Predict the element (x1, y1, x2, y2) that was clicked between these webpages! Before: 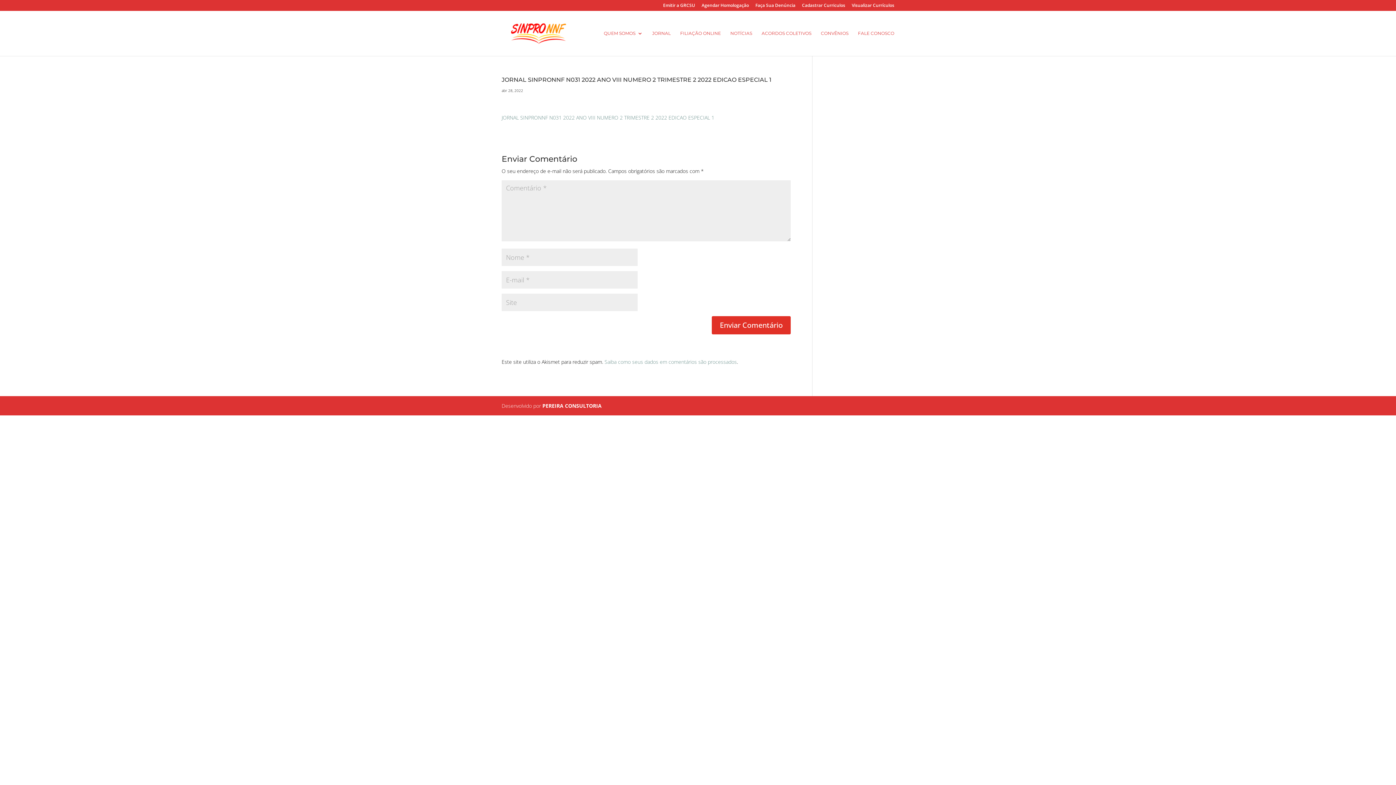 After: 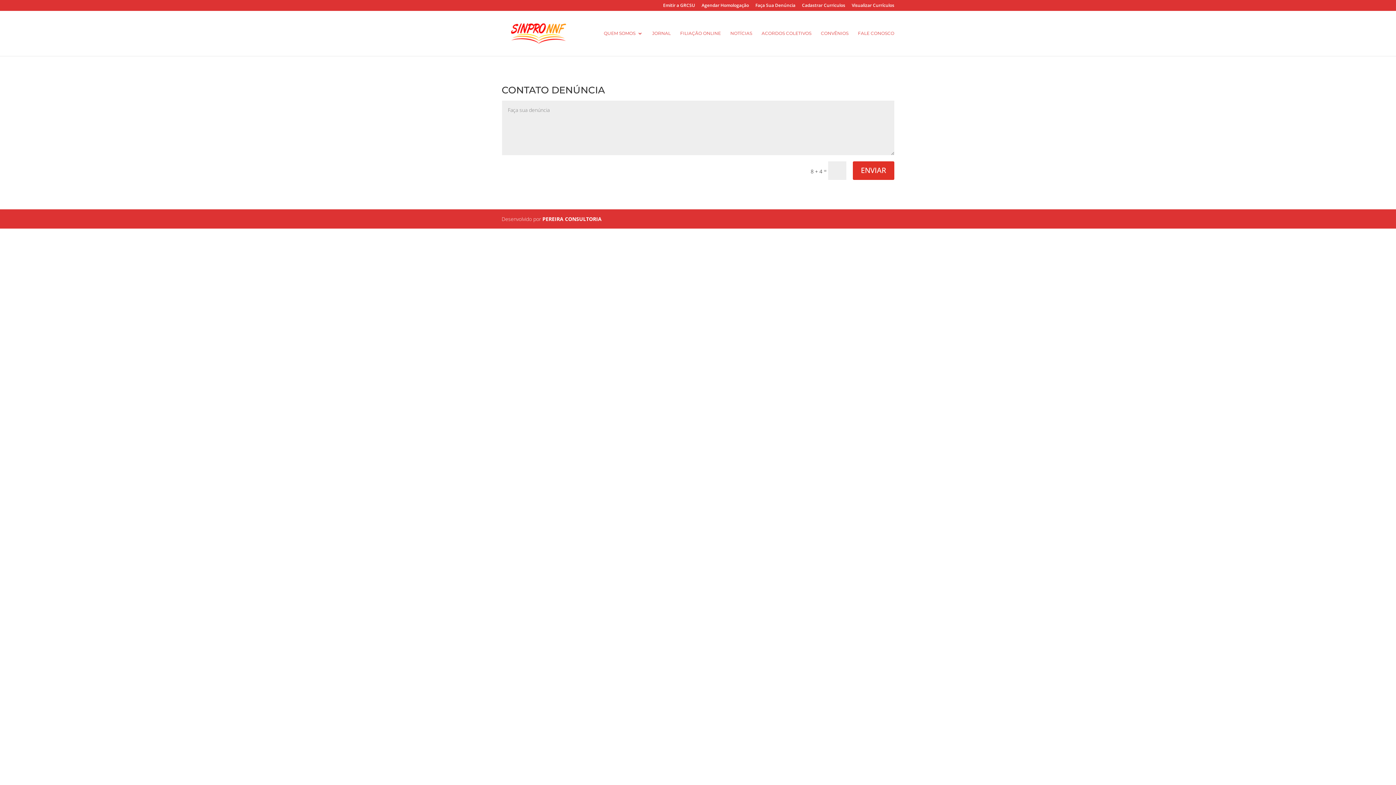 Action: label: Faça Sua Denúncia bbox: (755, 3, 795, 10)